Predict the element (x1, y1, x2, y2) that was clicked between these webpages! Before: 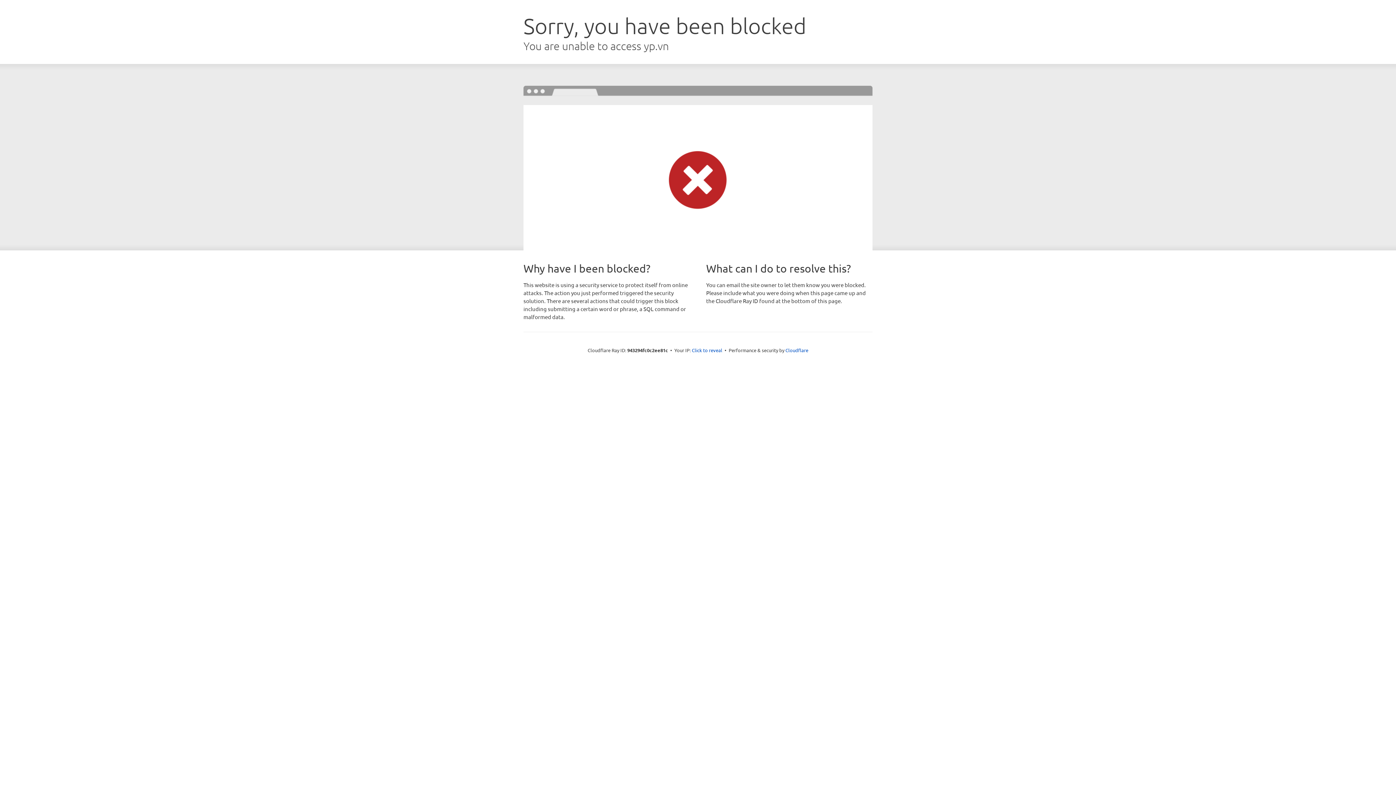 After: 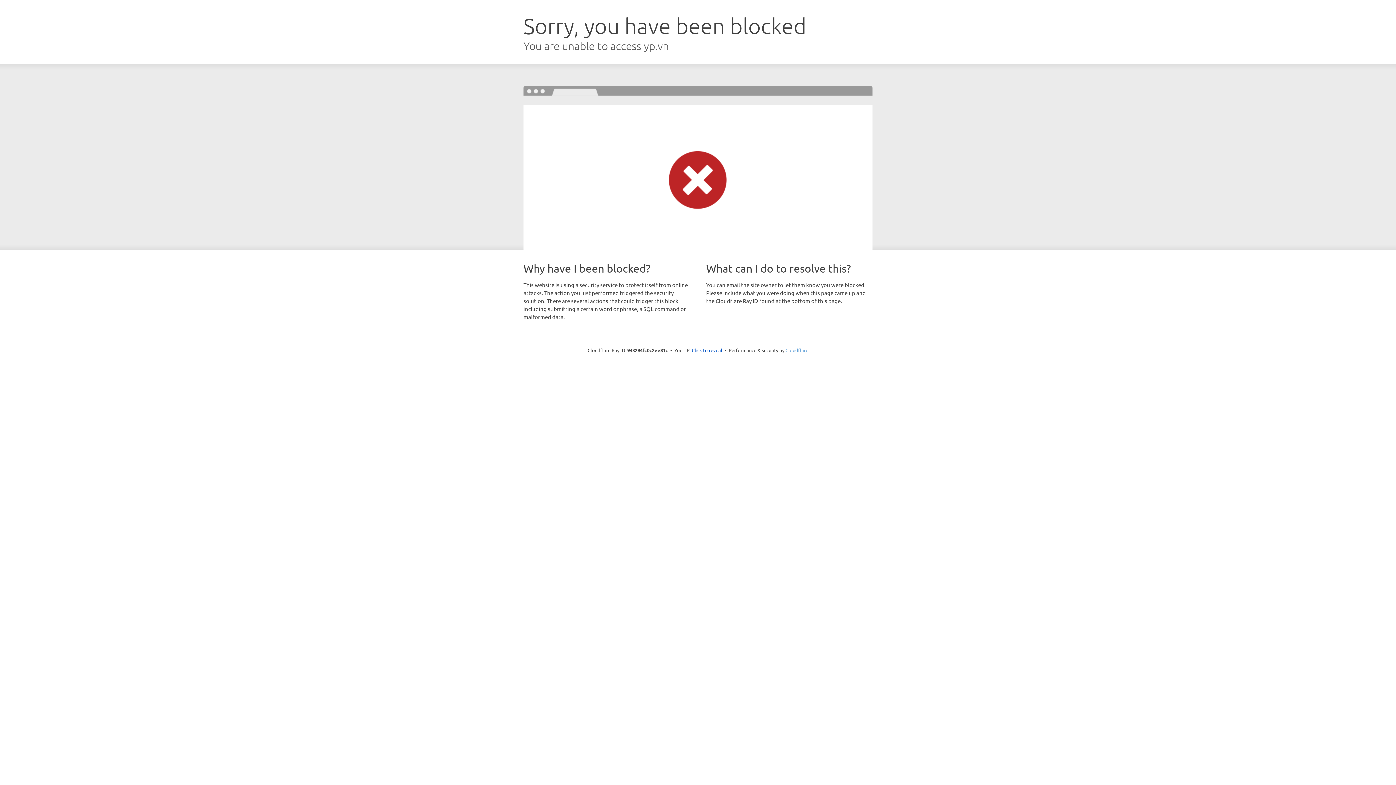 Action: bbox: (785, 347, 808, 353) label: Cloudflare